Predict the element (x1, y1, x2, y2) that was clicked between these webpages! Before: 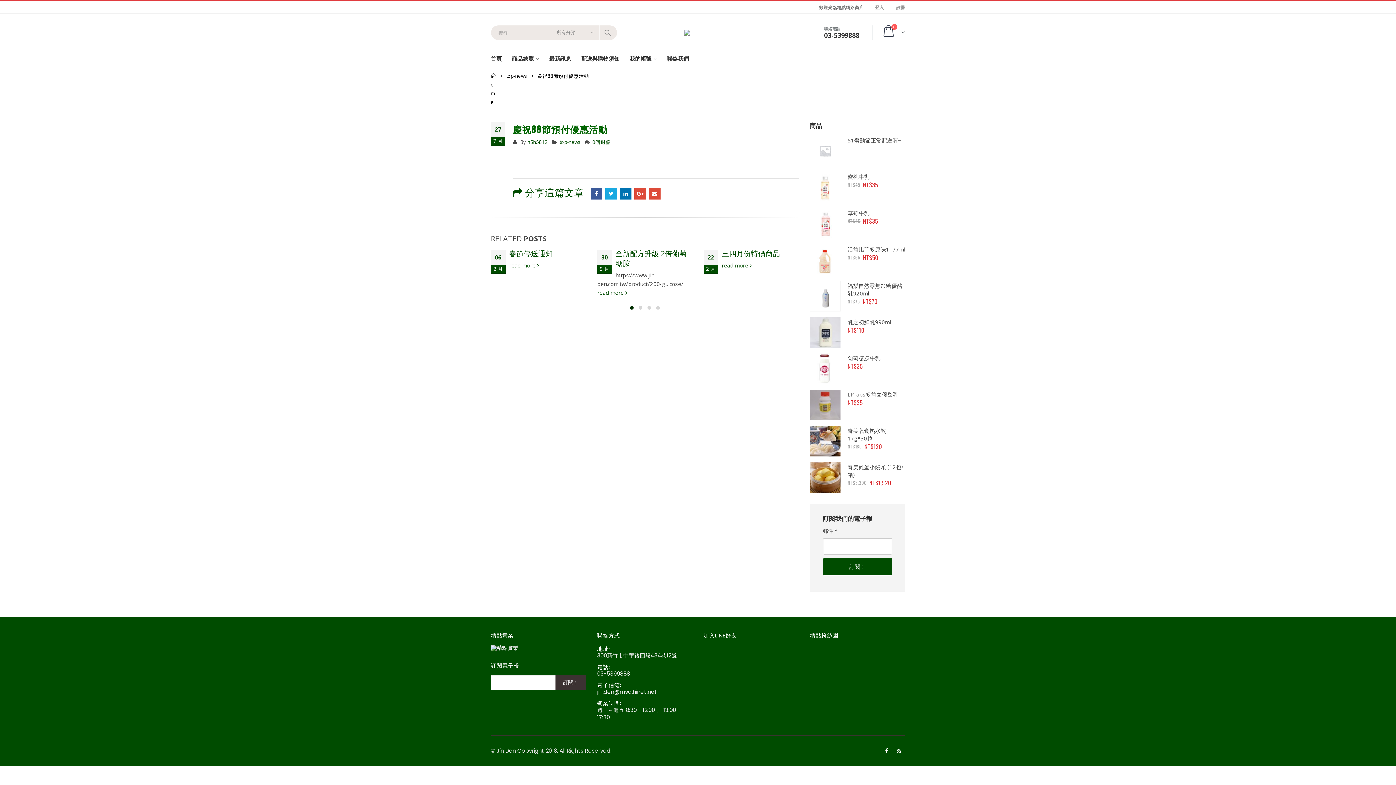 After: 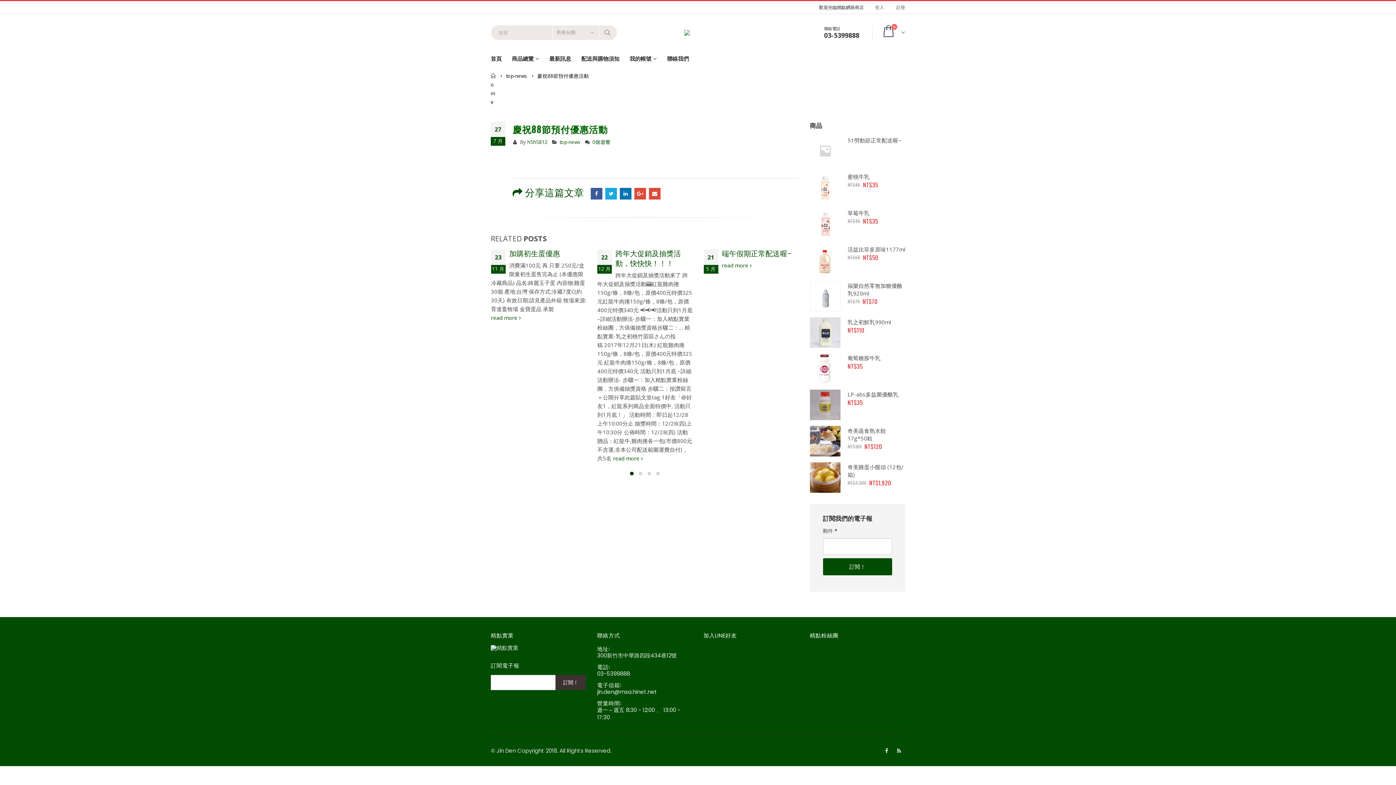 Action: label: 0個迴響 bbox: (592, 138, 610, 145)